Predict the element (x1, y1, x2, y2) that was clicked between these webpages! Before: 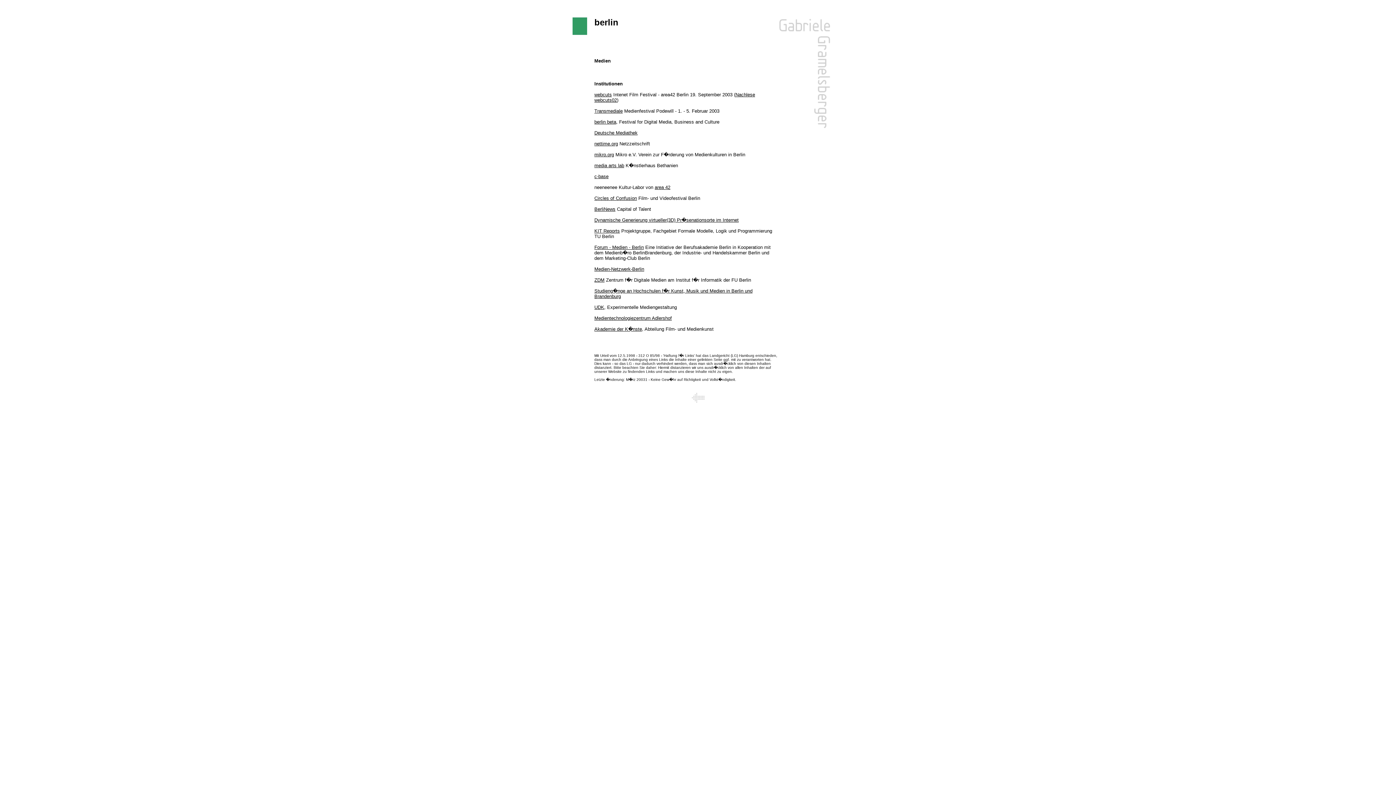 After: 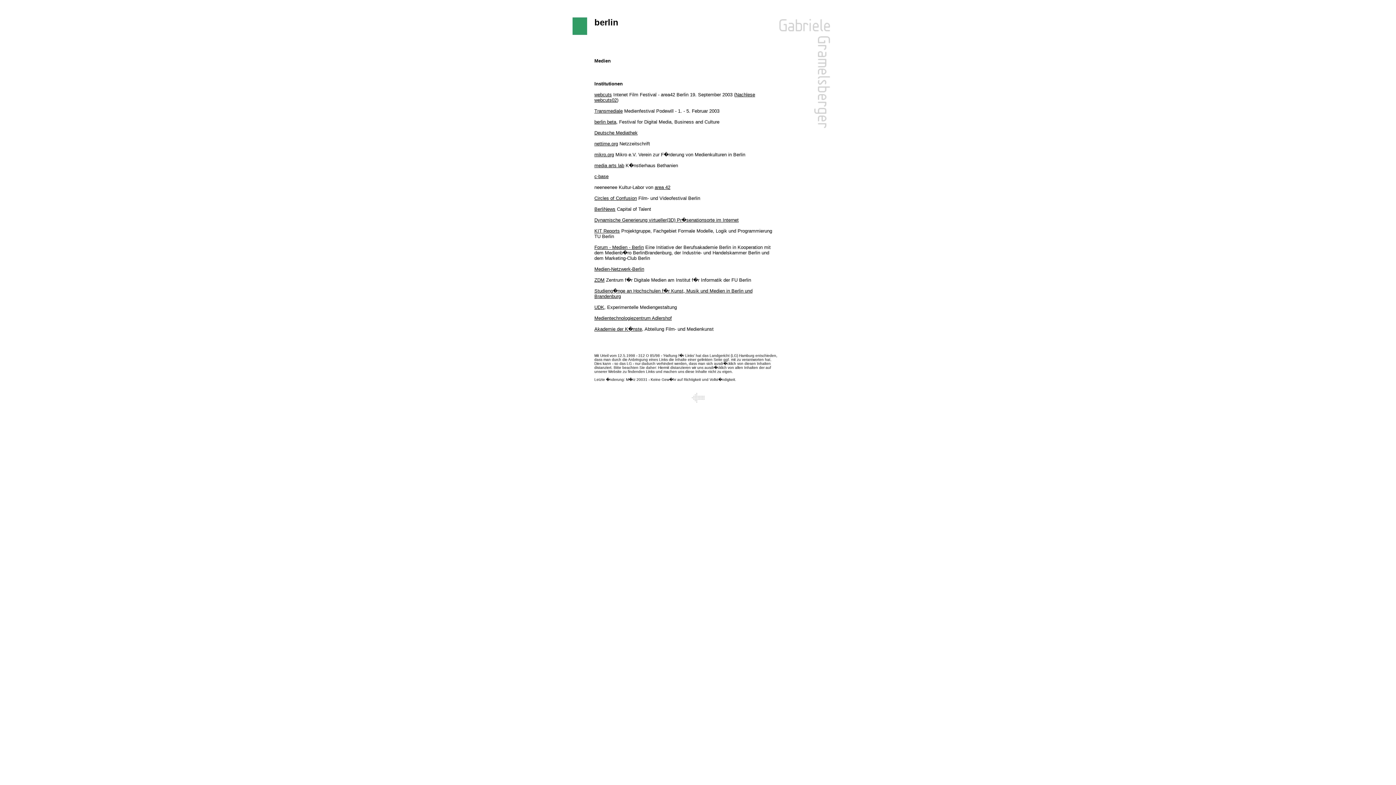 Action: bbox: (594, 108, 622, 113) label: Transmediale